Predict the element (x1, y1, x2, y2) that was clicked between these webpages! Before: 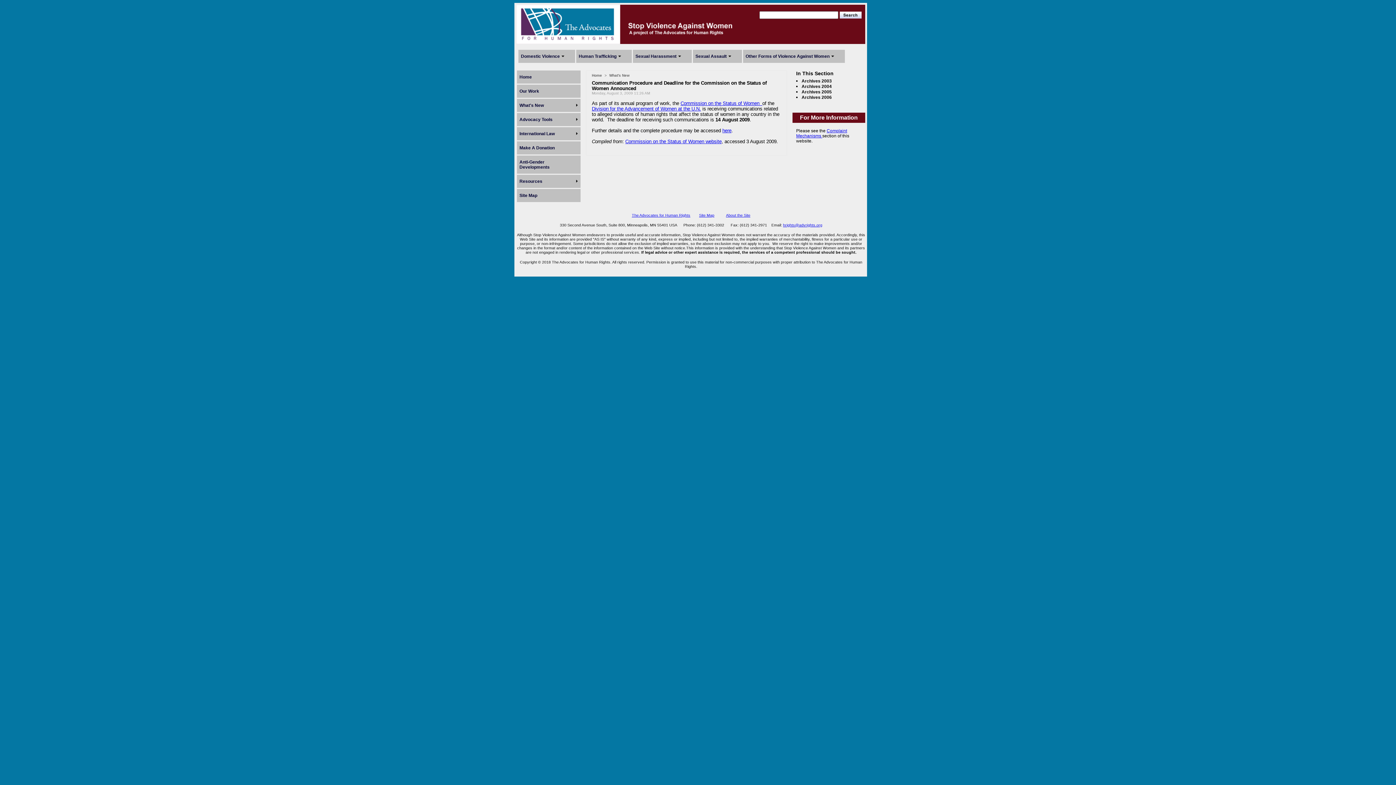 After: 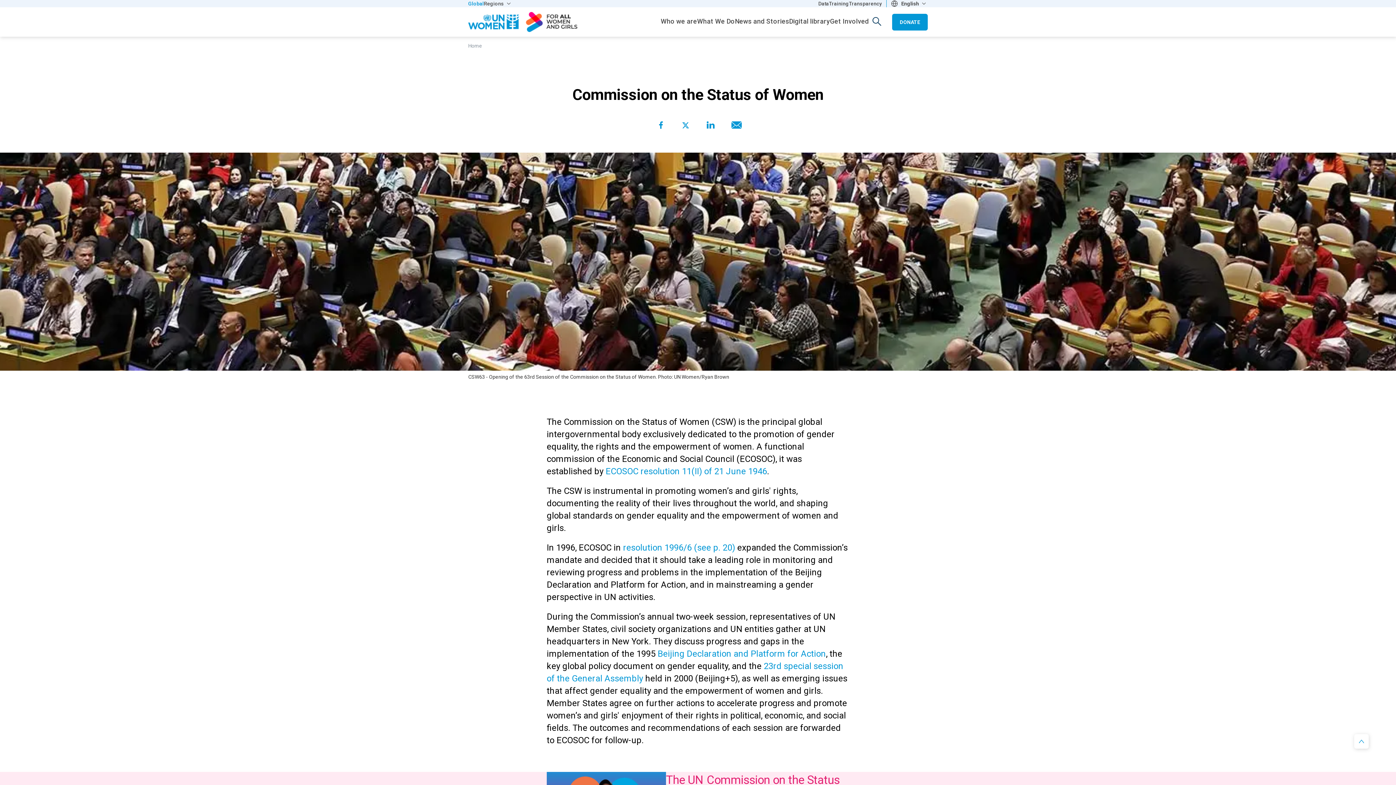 Action: bbox: (680, 100, 762, 106) label: Commission on the Status of Women  